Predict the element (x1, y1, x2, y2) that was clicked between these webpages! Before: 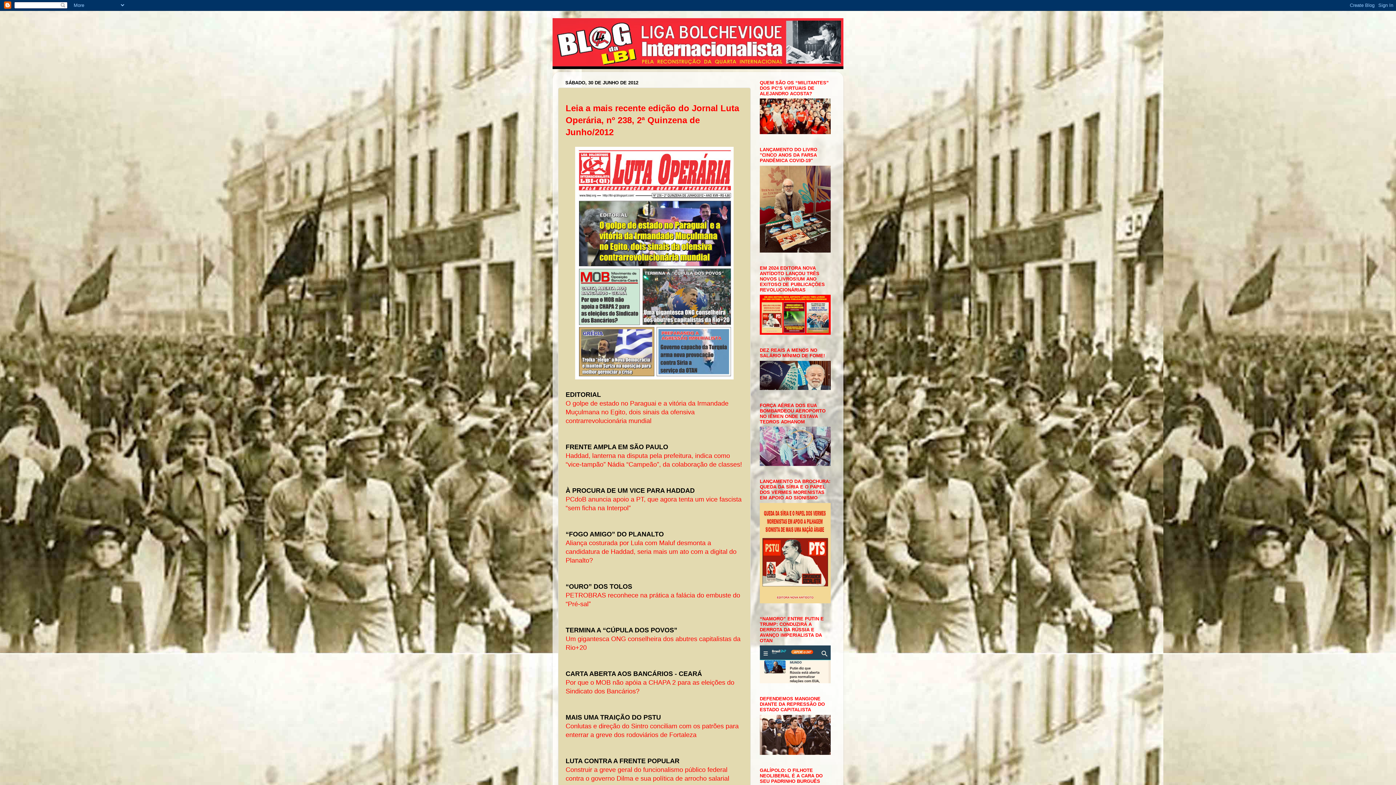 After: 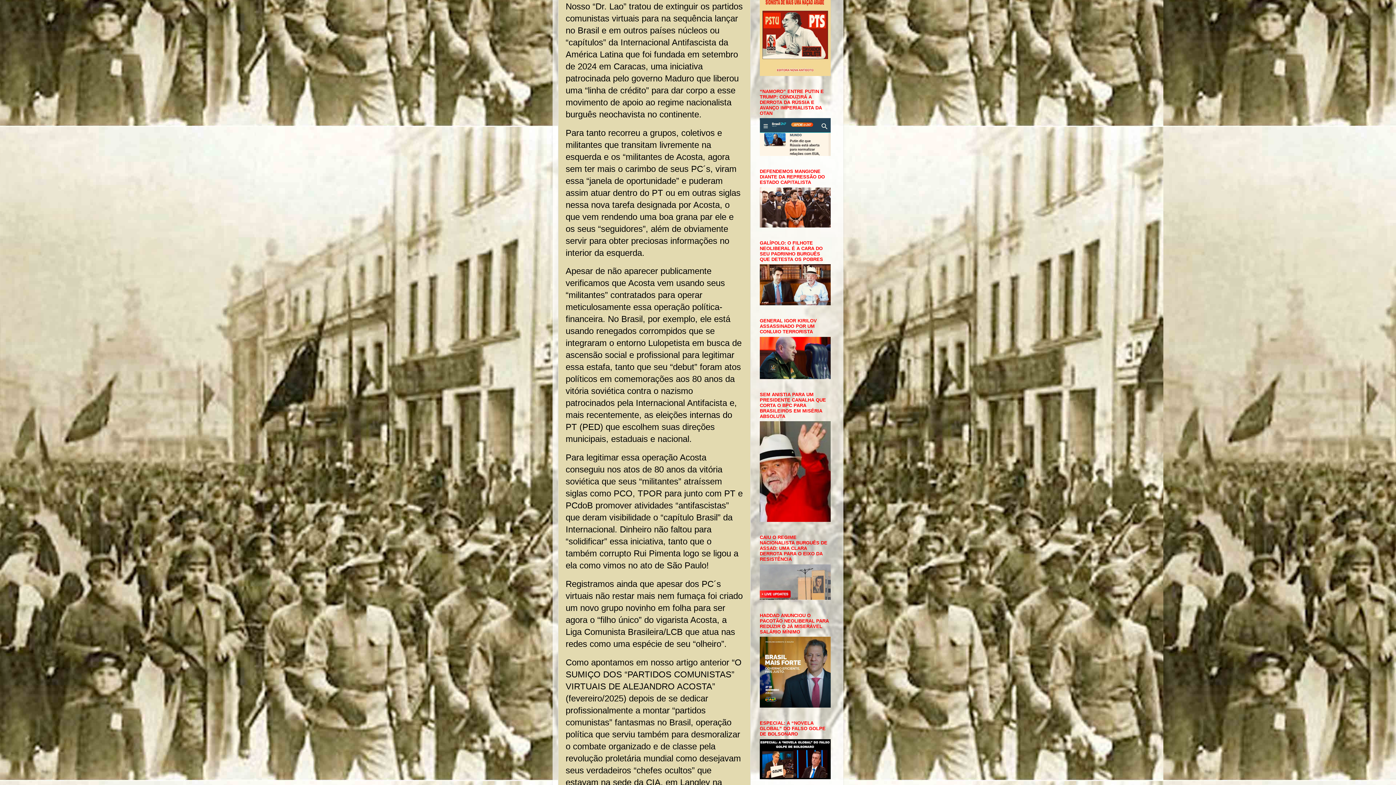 Action: bbox: (760, 128, 830, 135)